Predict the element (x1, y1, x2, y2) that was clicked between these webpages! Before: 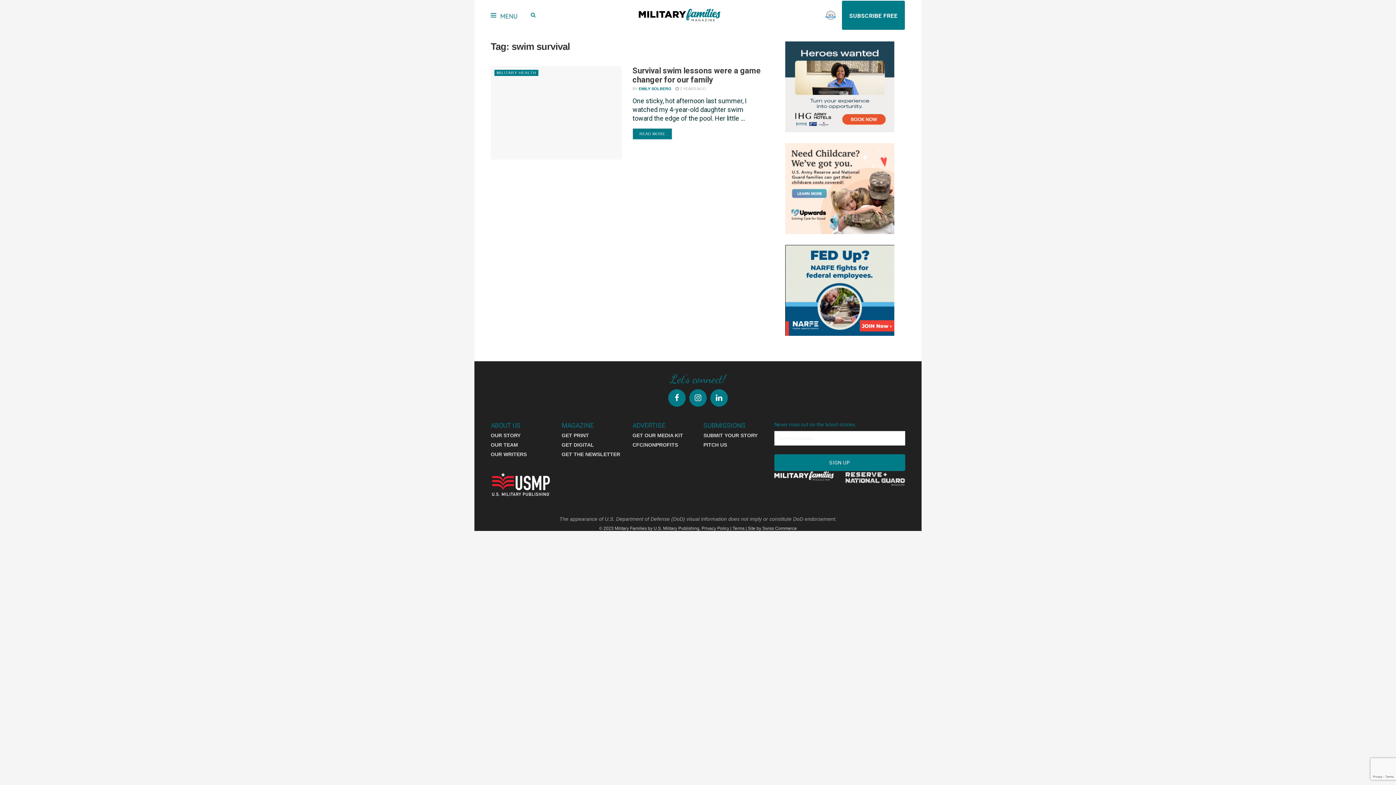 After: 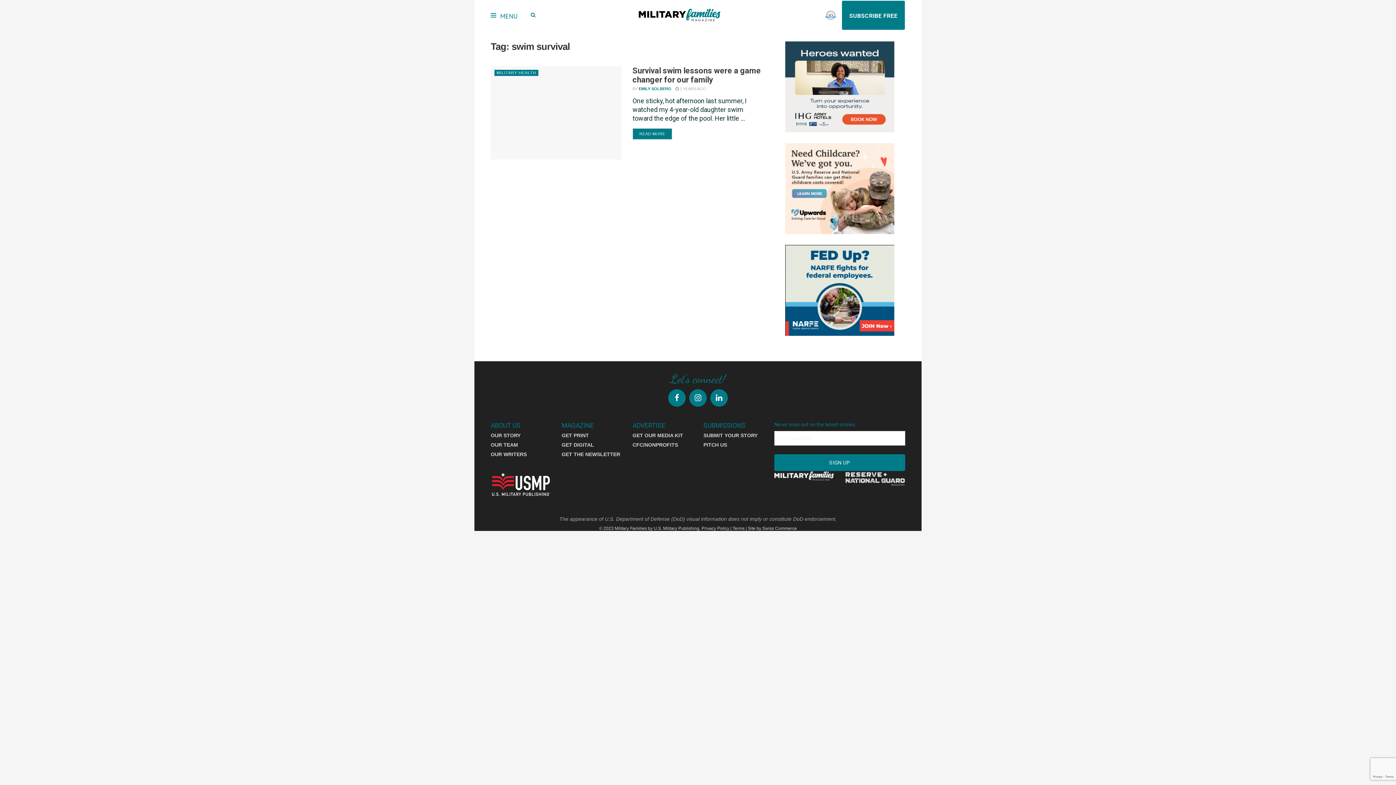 Action: bbox: (530, 0, 535, 30)